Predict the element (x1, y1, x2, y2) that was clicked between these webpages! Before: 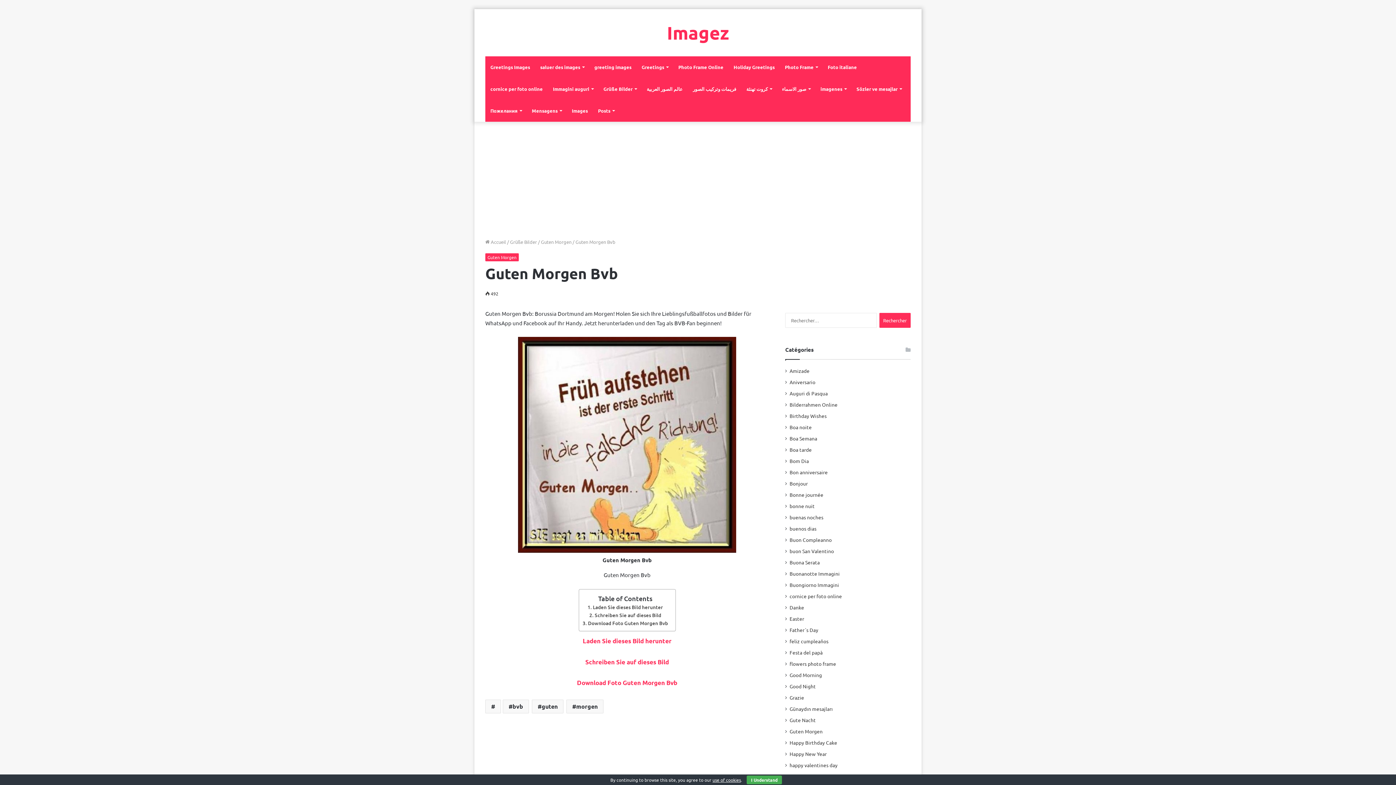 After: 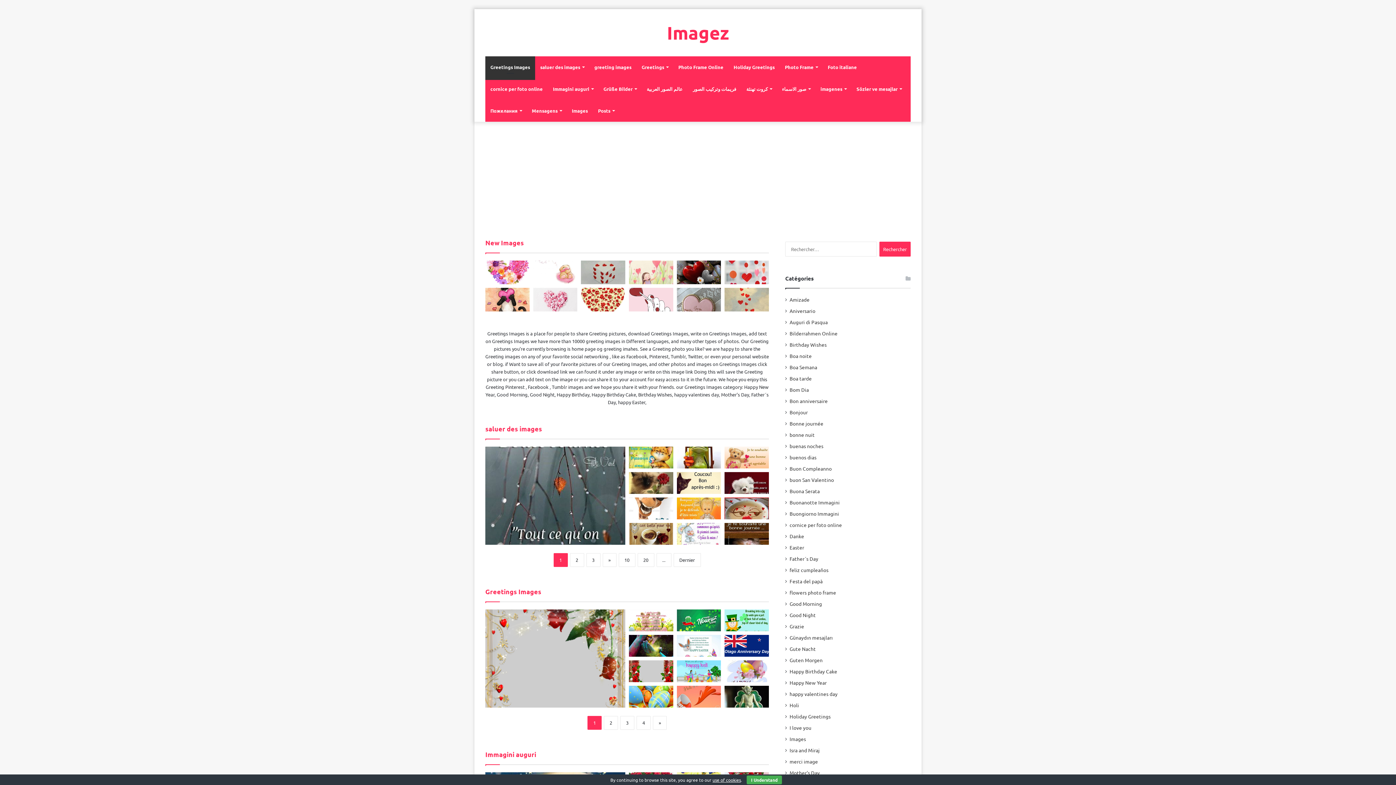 Action: label: Greetings Images bbox: (485, 56, 535, 78)